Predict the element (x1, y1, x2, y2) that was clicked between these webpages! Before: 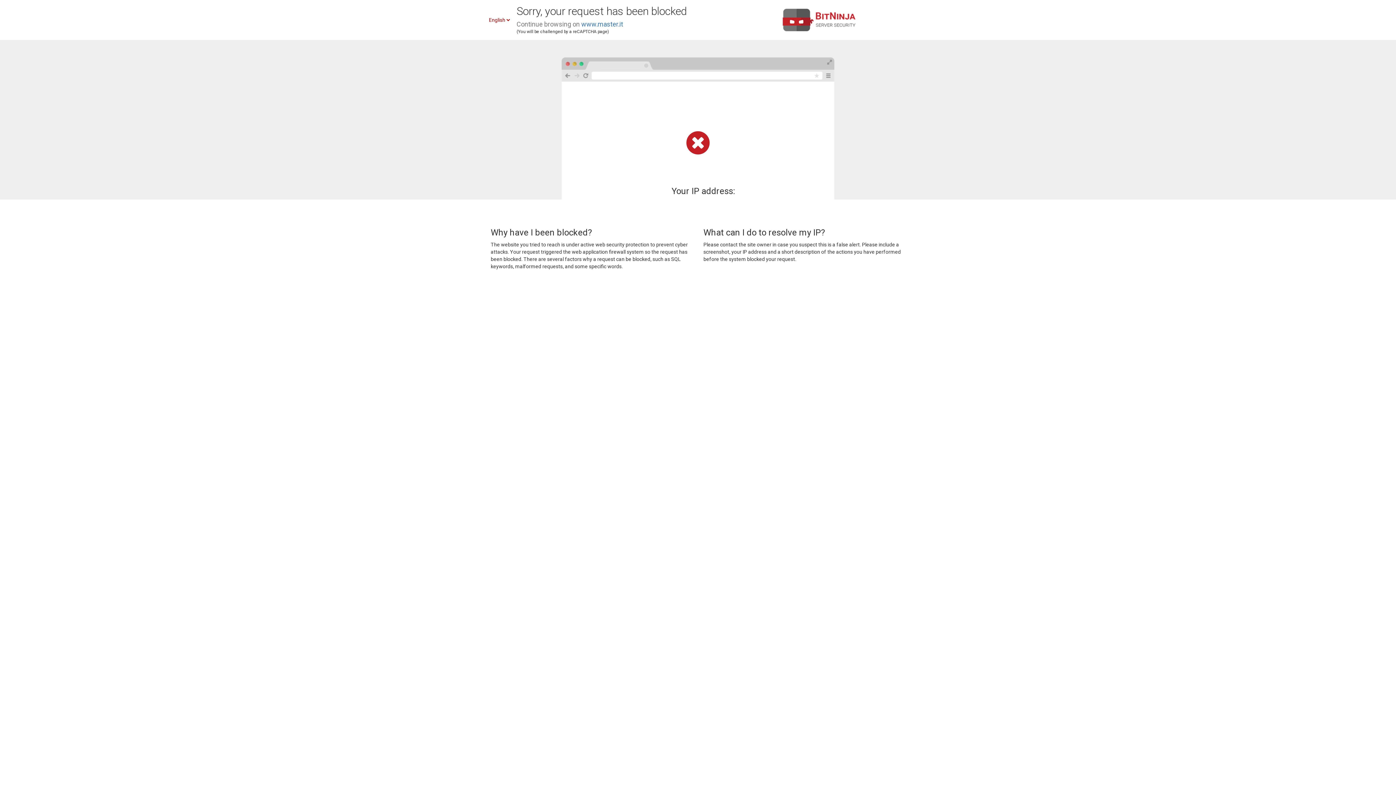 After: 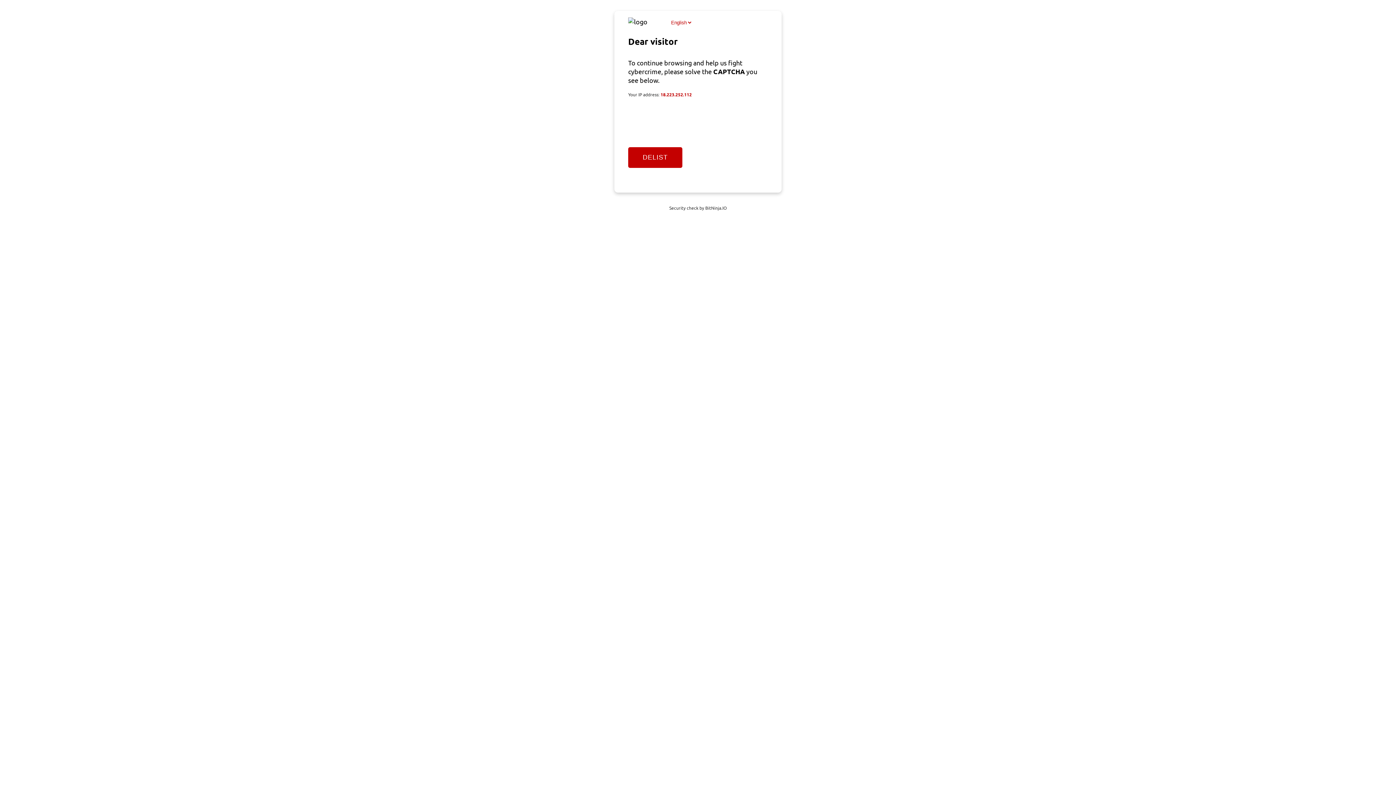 Action: label: www.master.it bbox: (581, 20, 623, 28)